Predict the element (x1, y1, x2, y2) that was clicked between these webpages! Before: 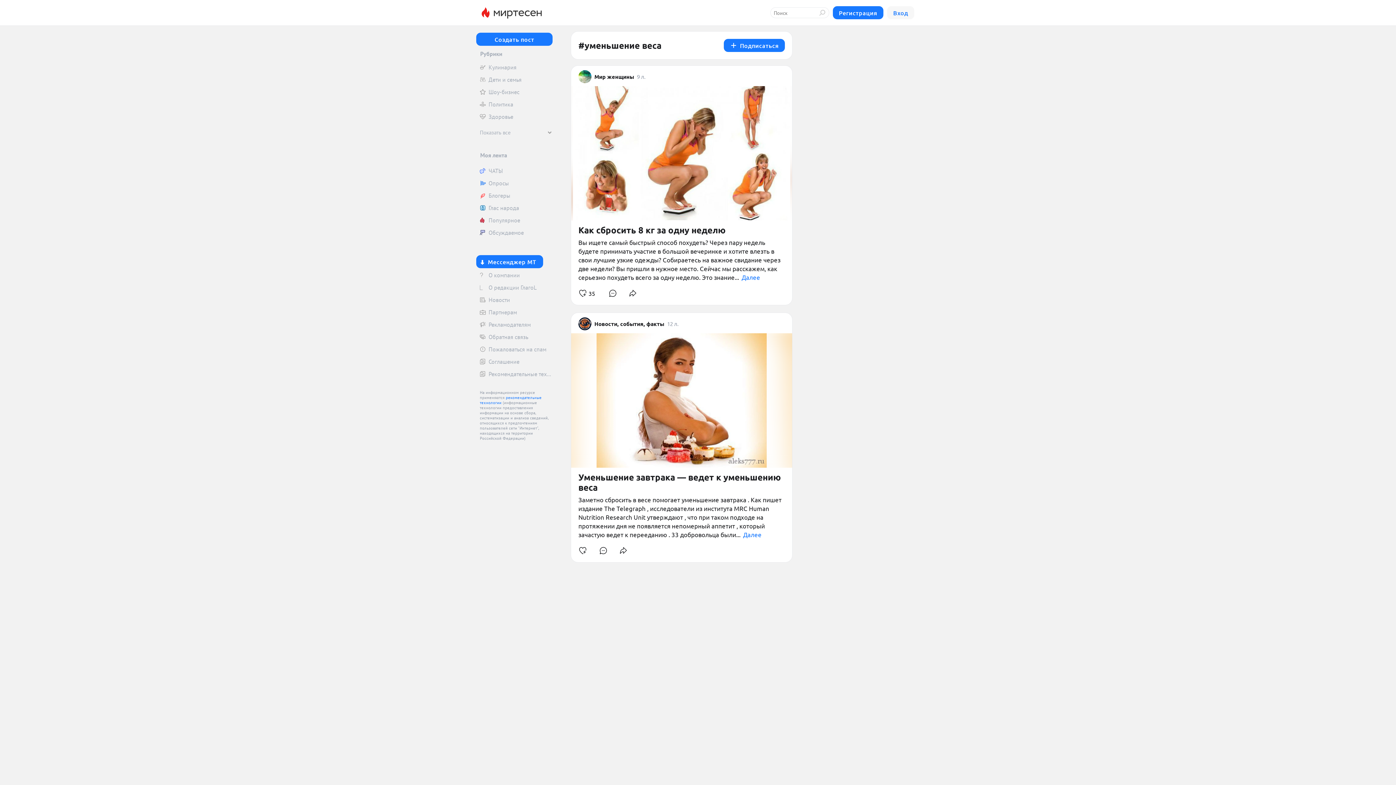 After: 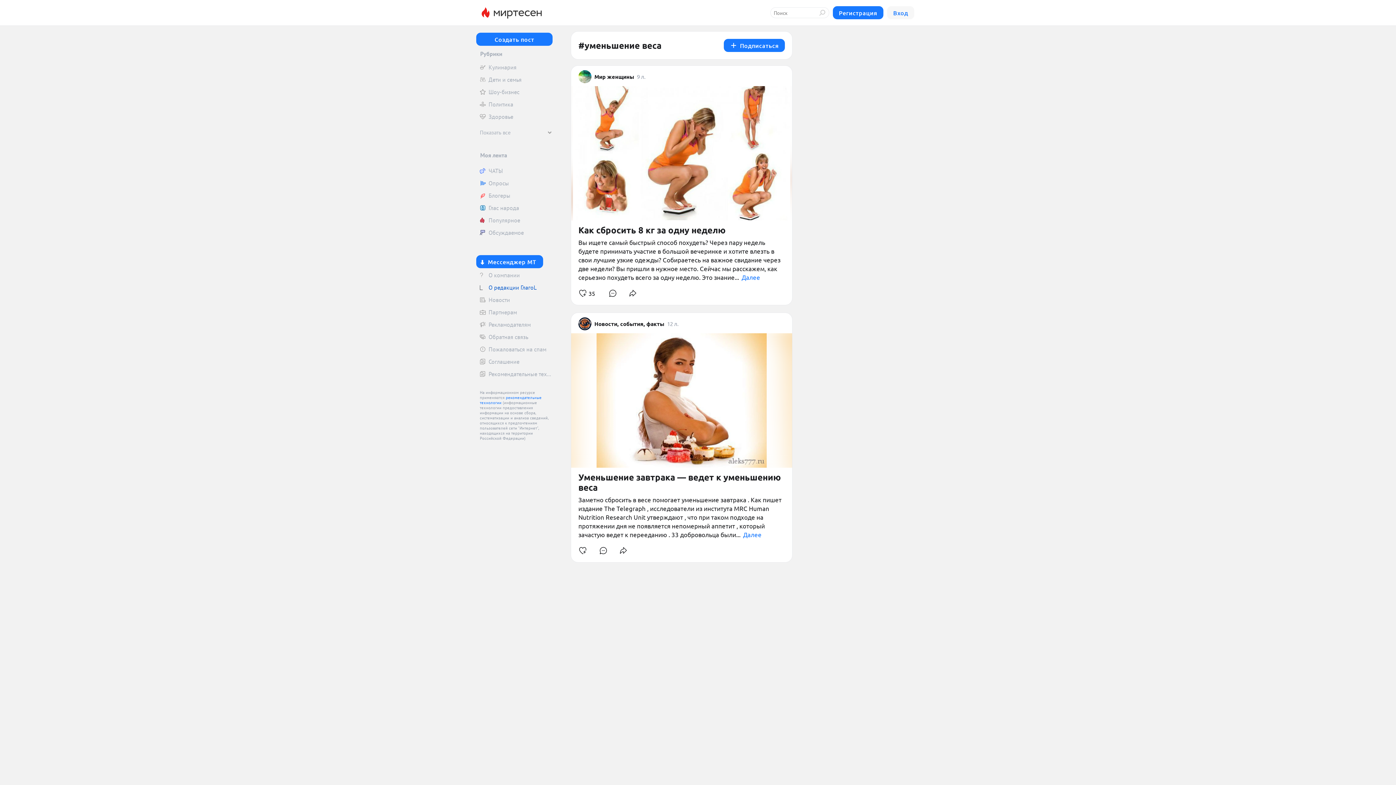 Action: bbox: (476, 282, 552, 293) label: О редакции ГлагоL